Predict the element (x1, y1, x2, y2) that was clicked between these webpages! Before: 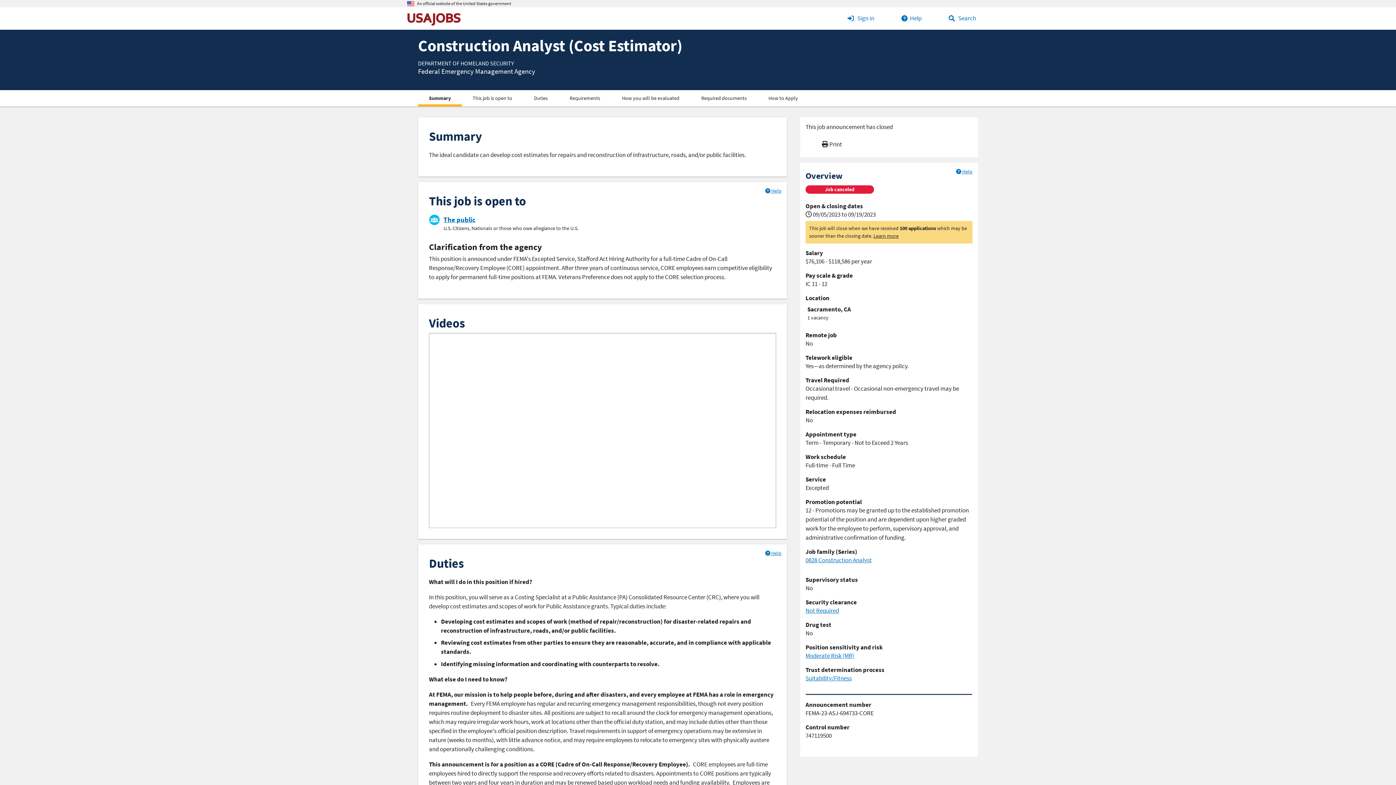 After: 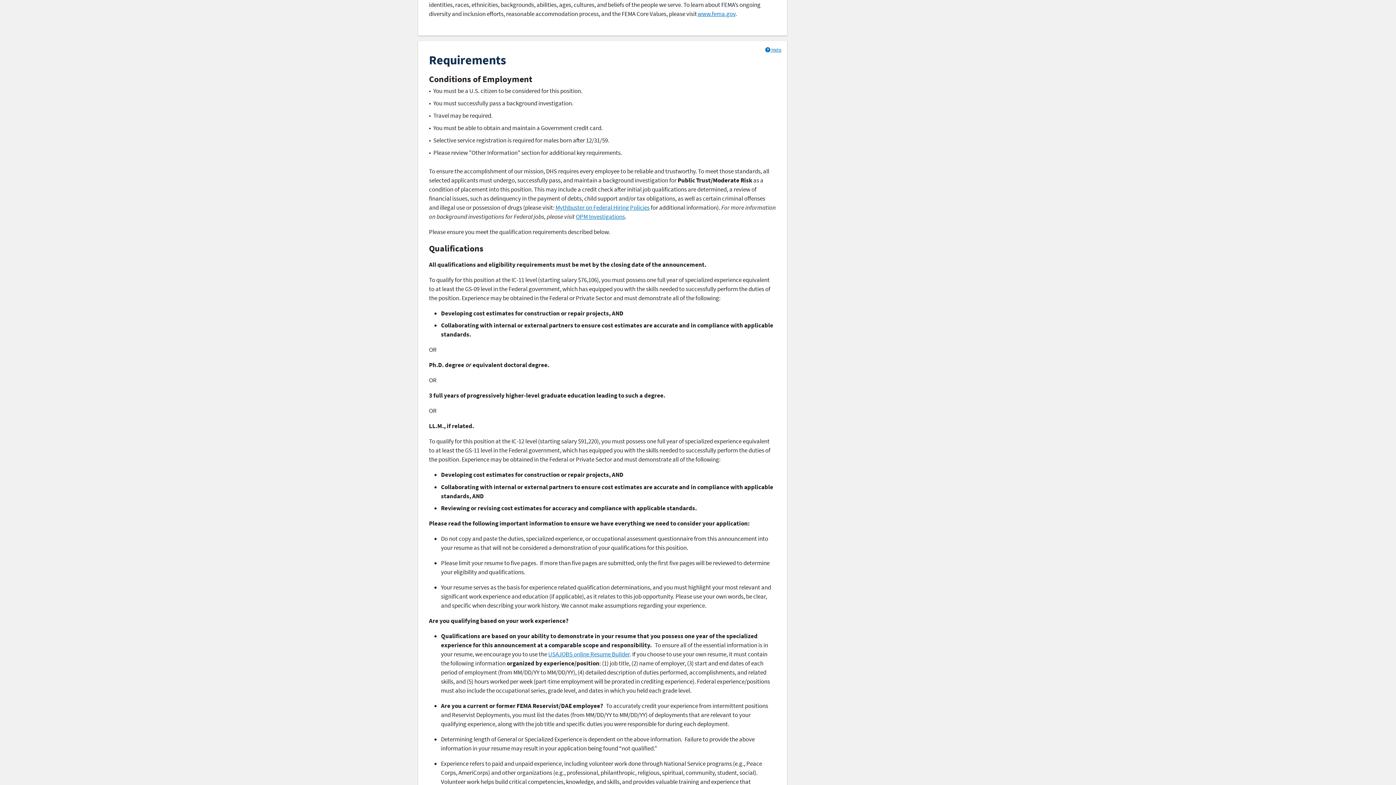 Action: label: Requirements bbox: (558, 90, 611, 106)